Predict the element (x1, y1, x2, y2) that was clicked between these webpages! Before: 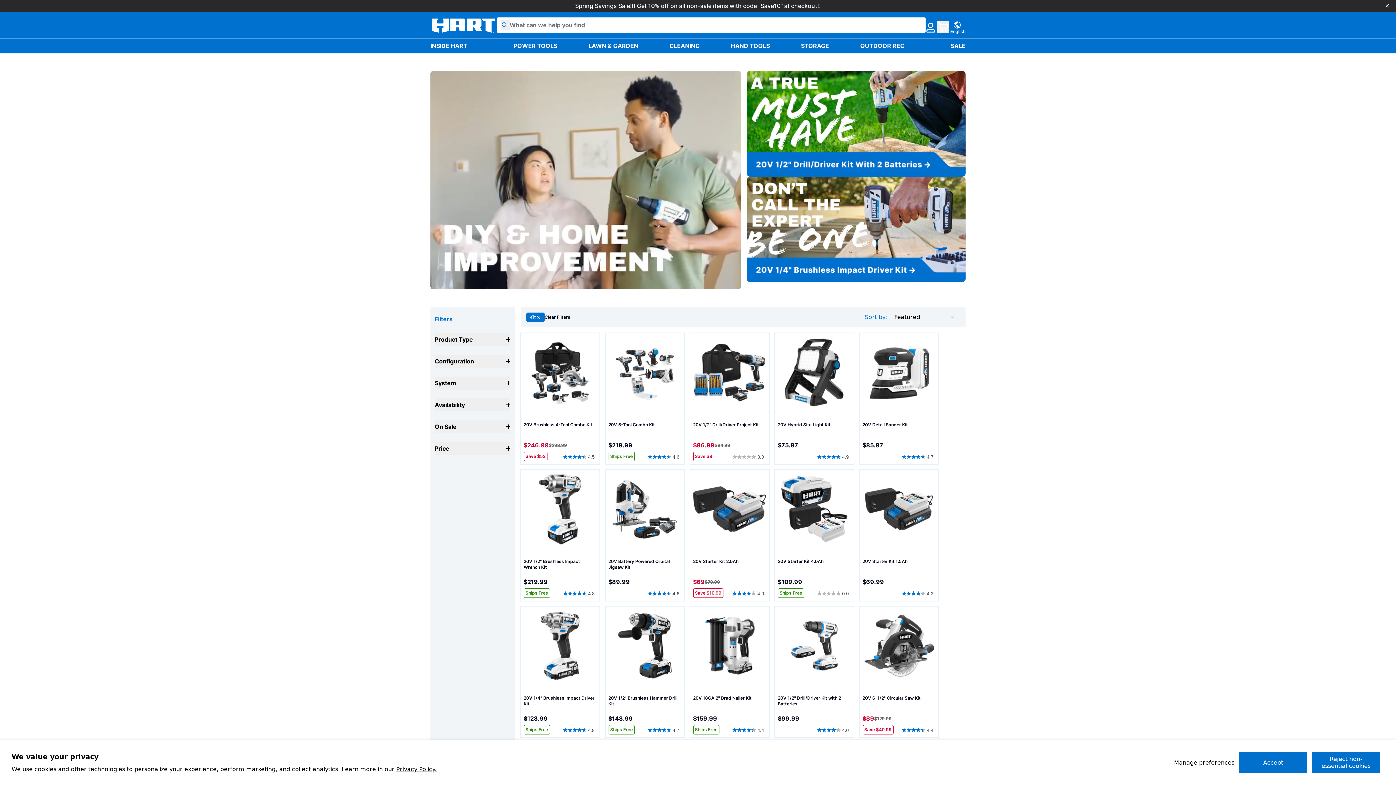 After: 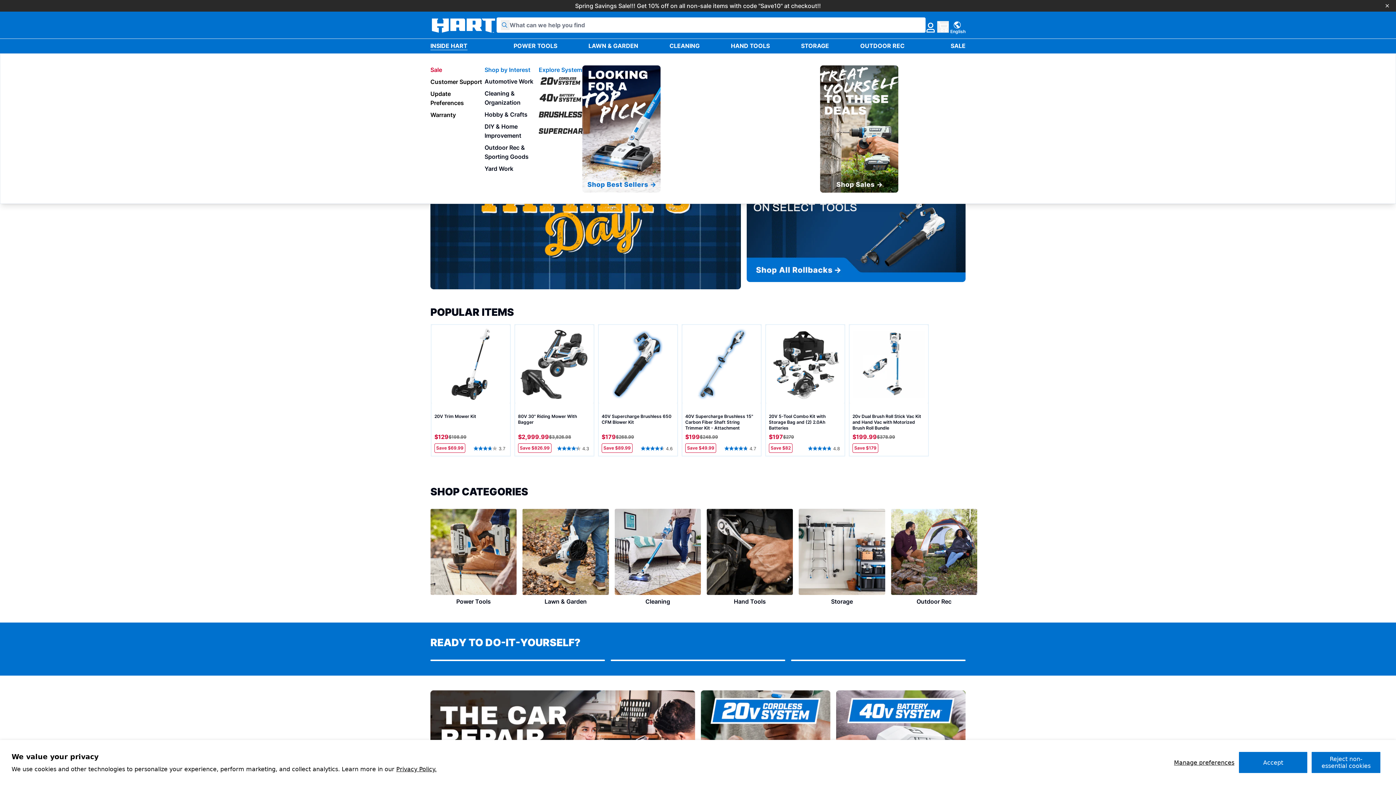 Action: label: INSIDE HART bbox: (430, 42, 467, 49)